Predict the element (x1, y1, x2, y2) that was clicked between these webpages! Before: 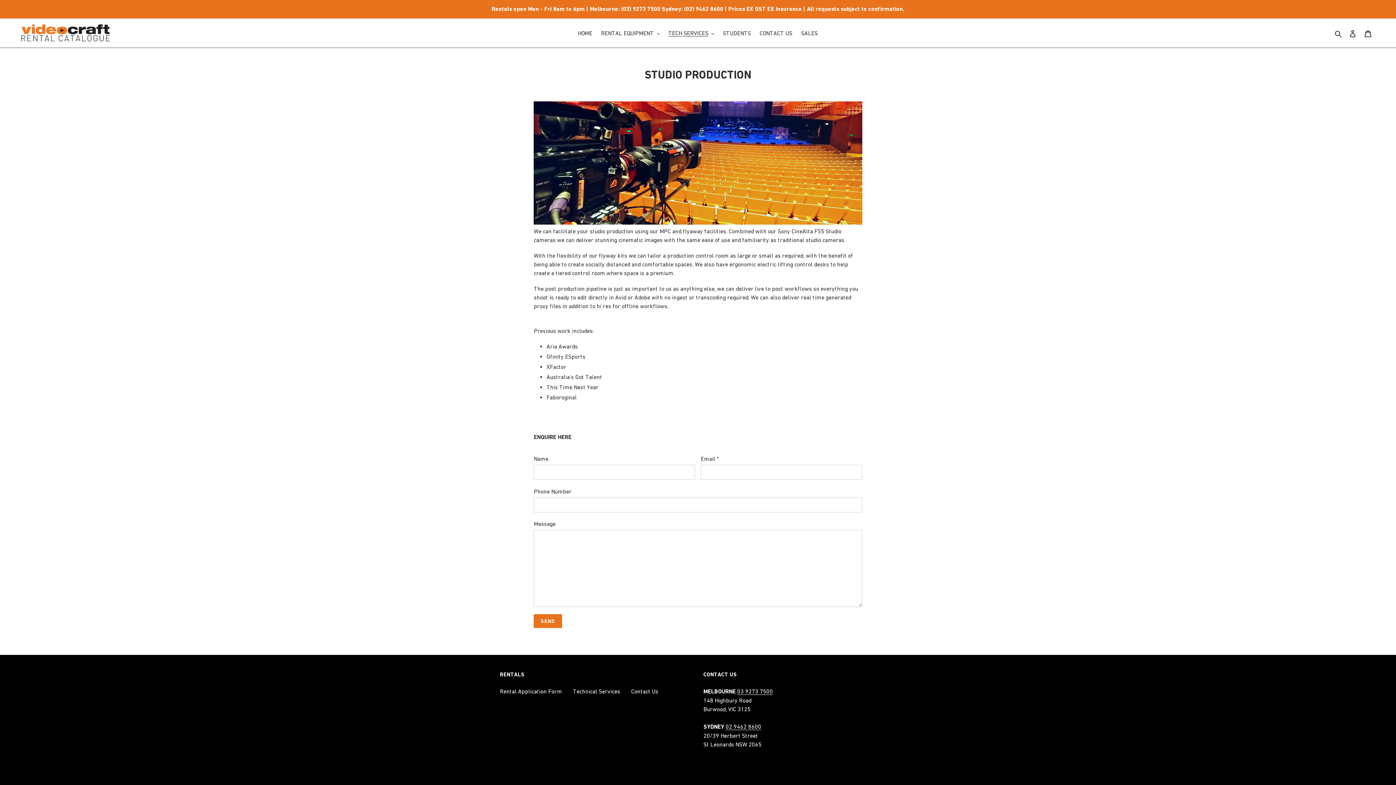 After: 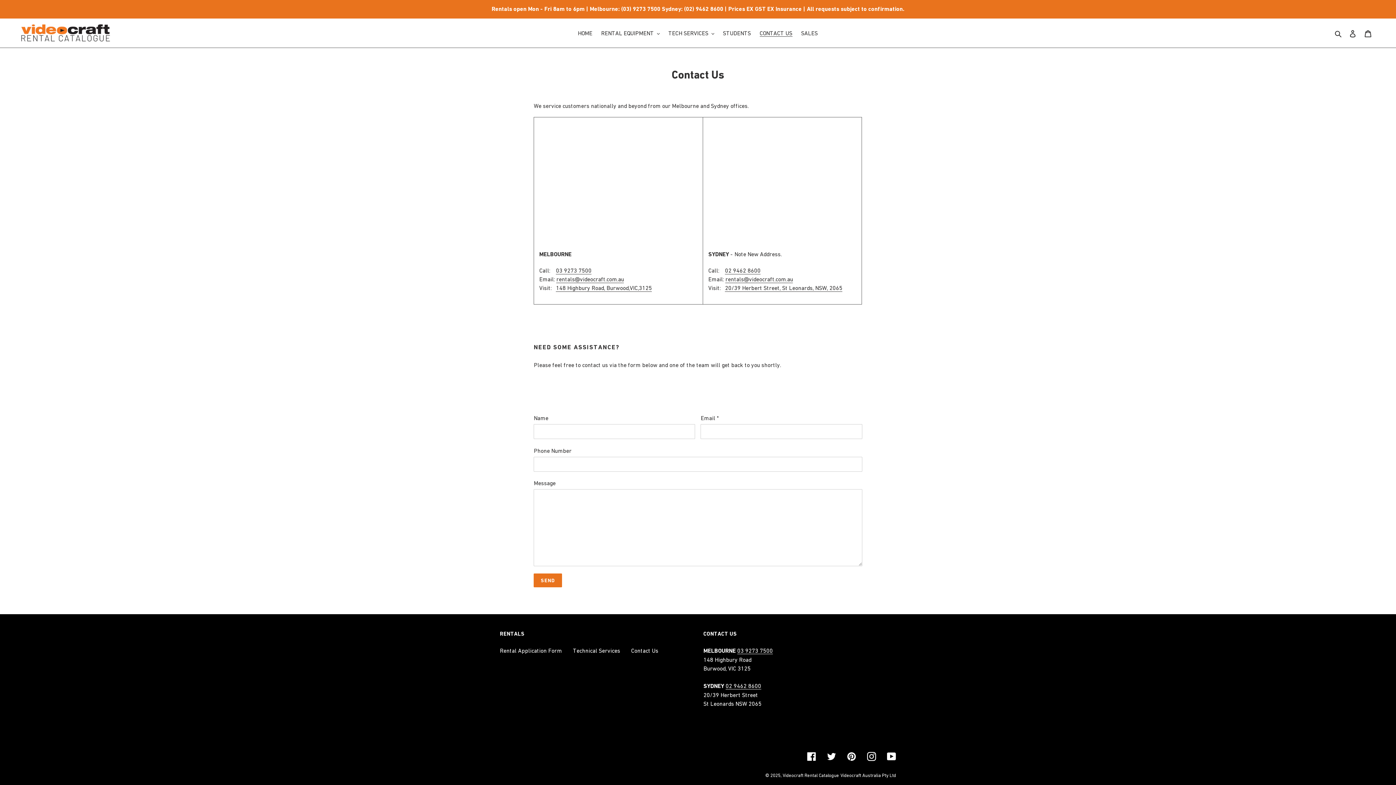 Action: label: Contact Us bbox: (631, 688, 658, 694)